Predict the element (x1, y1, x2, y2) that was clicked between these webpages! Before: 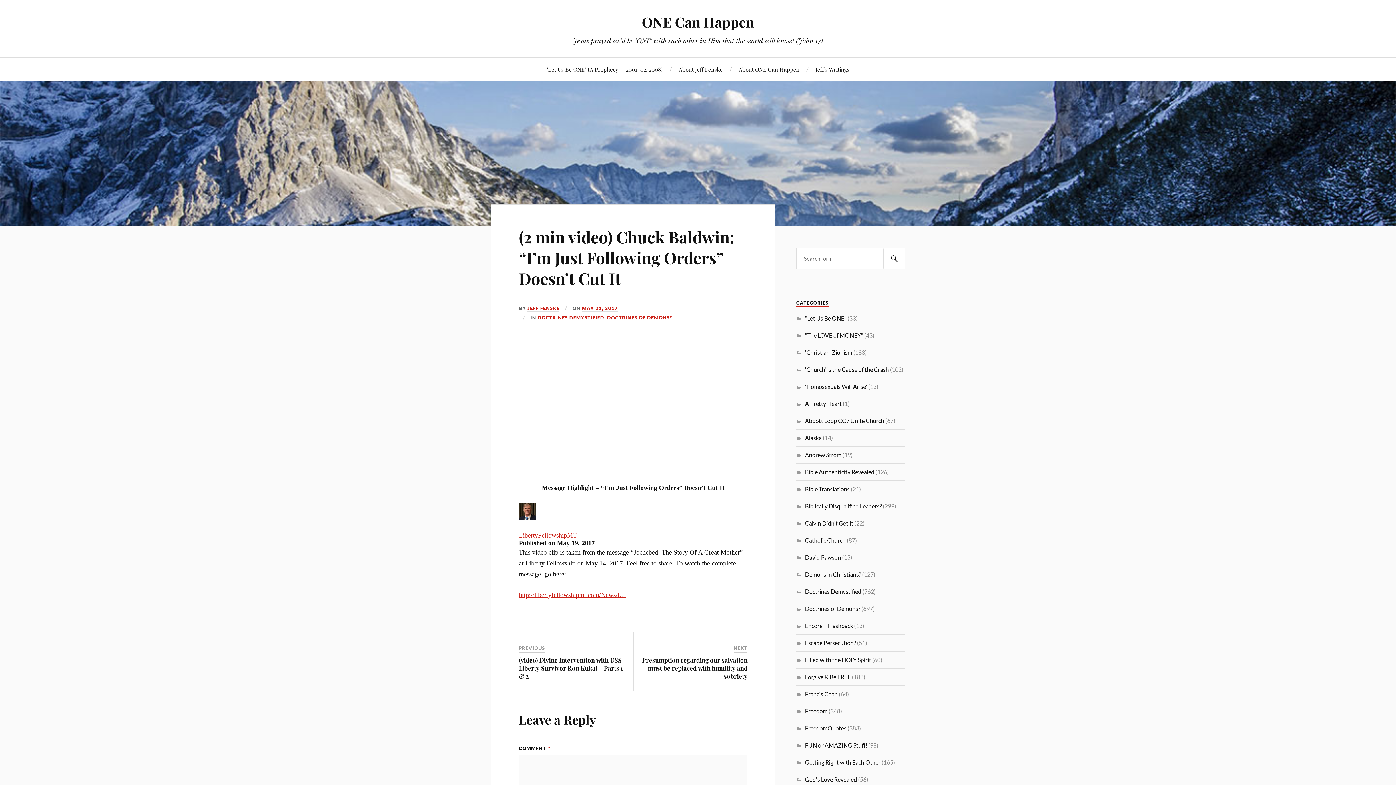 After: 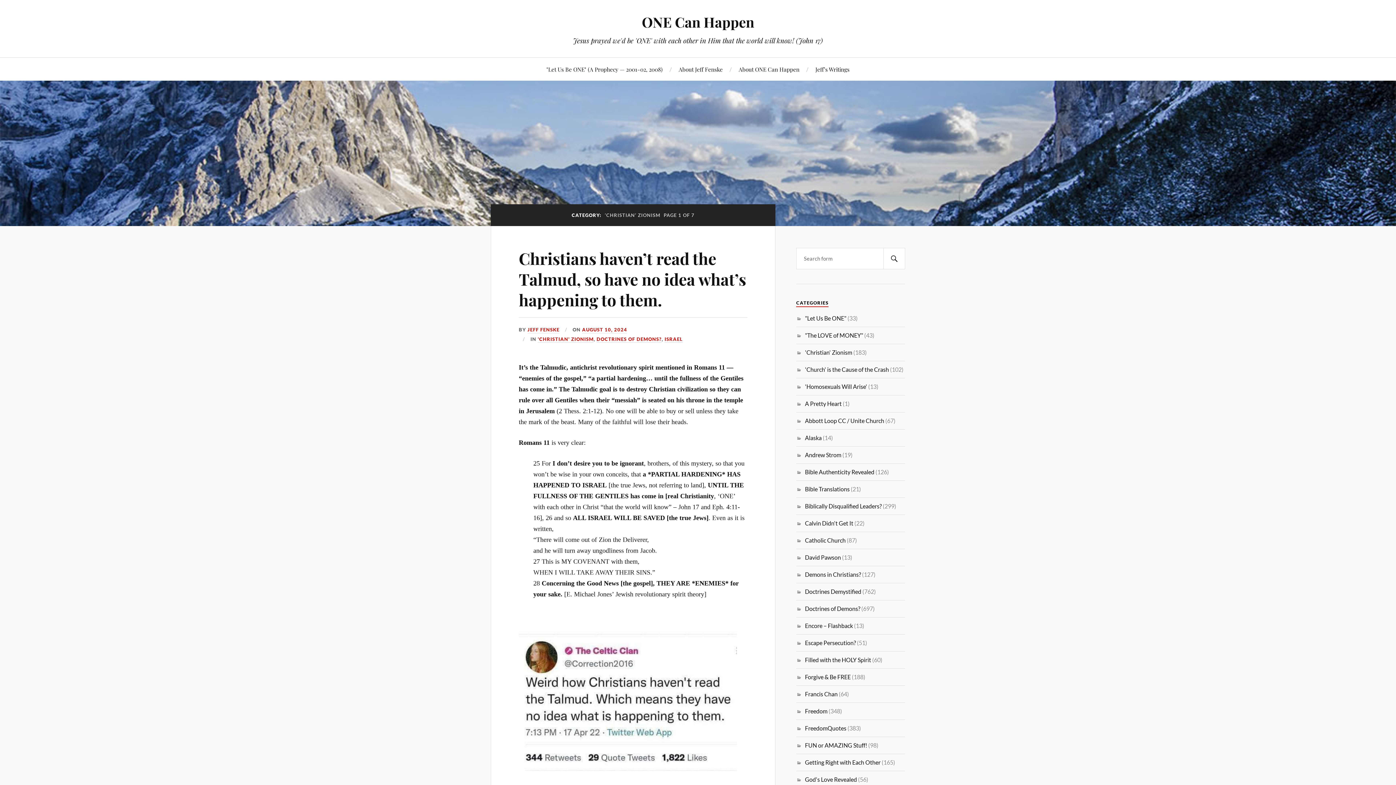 Action: bbox: (805, 349, 852, 356) label: 'Christian' Zionism